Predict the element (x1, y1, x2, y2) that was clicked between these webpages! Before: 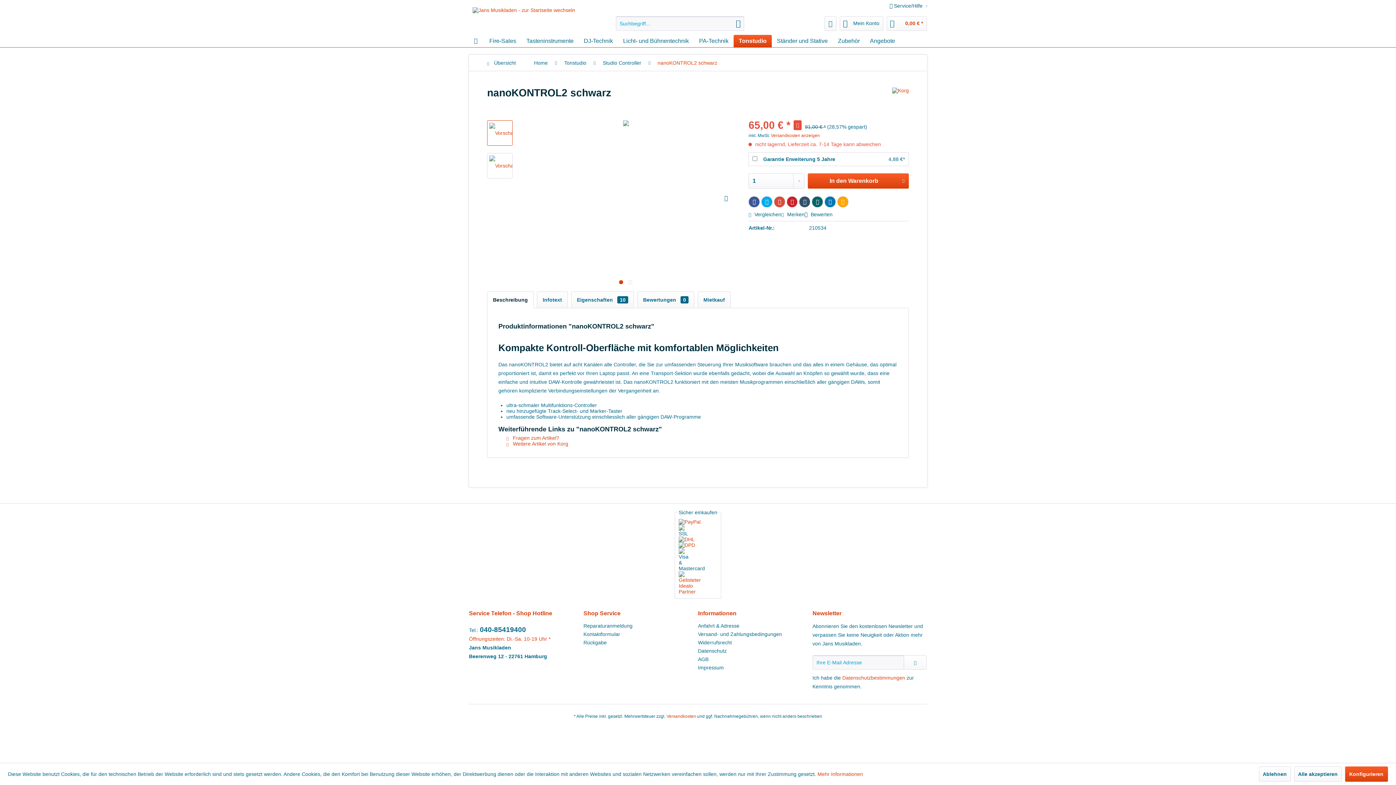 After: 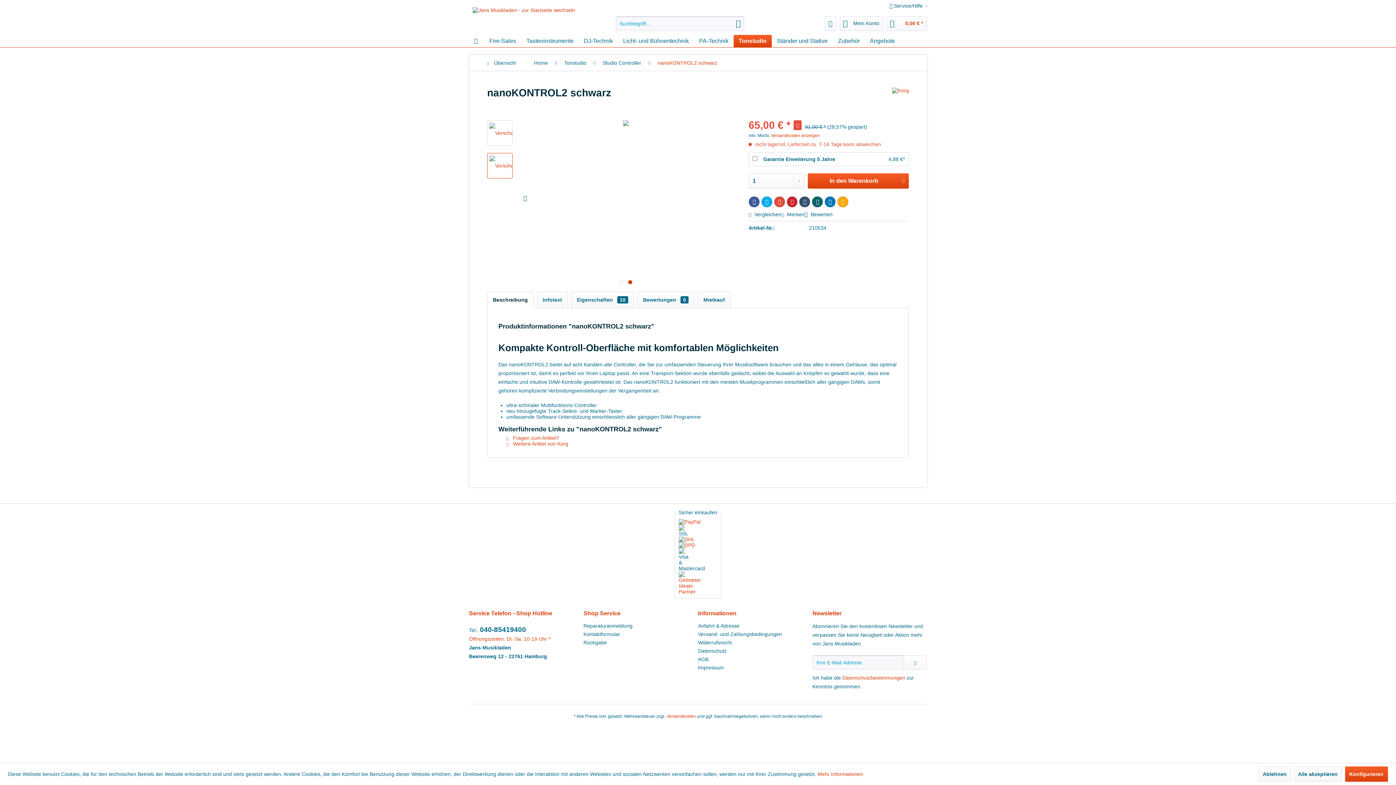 Action: bbox: (628, 280, 632, 284) label:  